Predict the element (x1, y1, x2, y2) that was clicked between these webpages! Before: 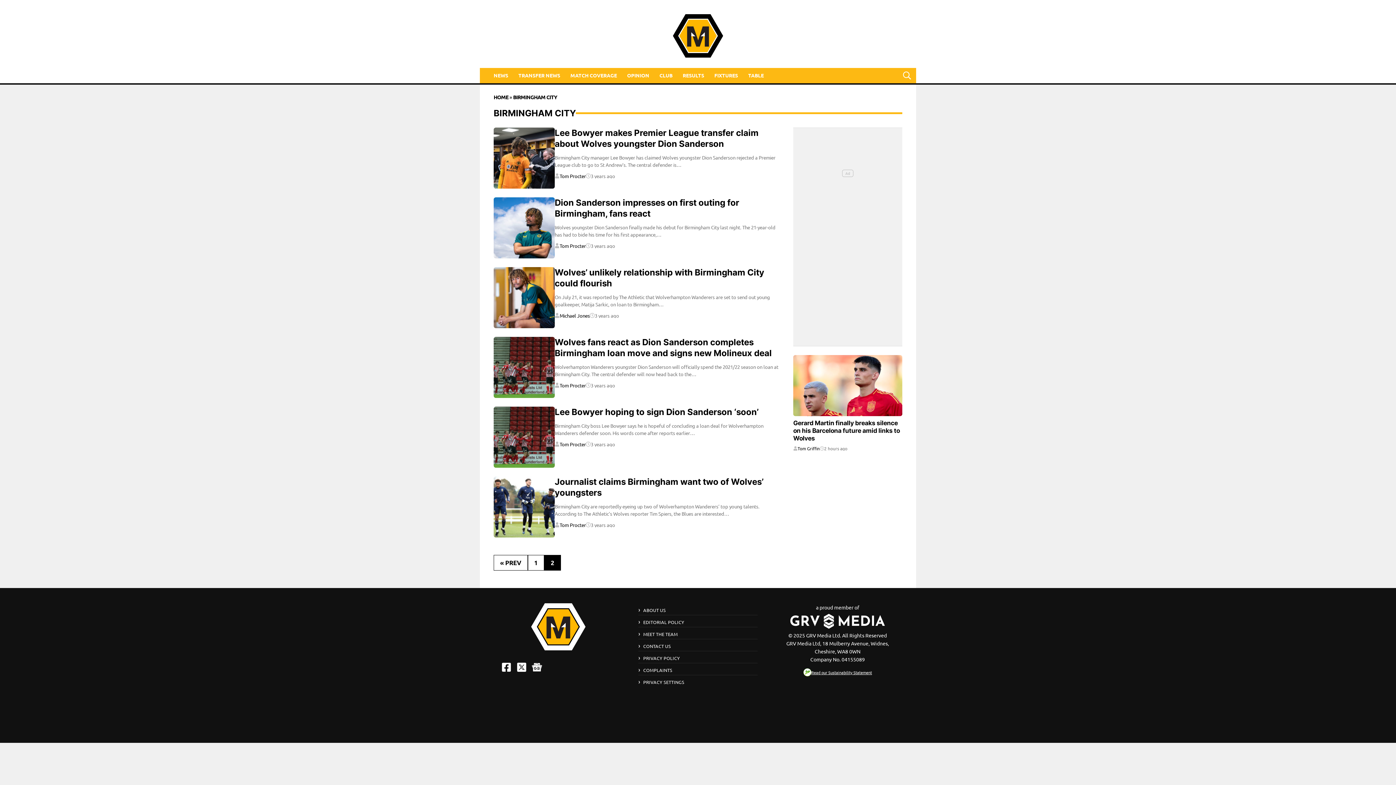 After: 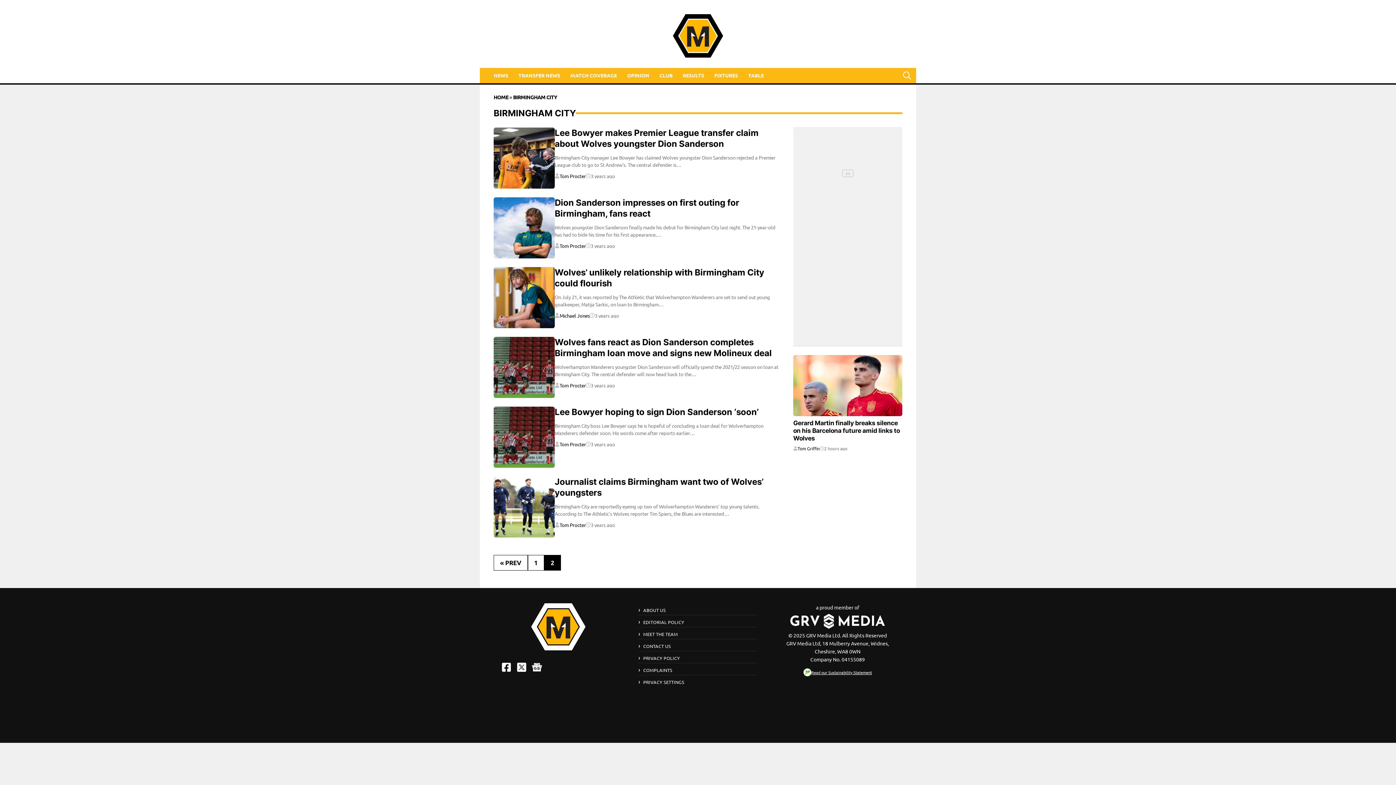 Action: bbox: (643, 679, 684, 685) label: PRIVACY SETTINGS